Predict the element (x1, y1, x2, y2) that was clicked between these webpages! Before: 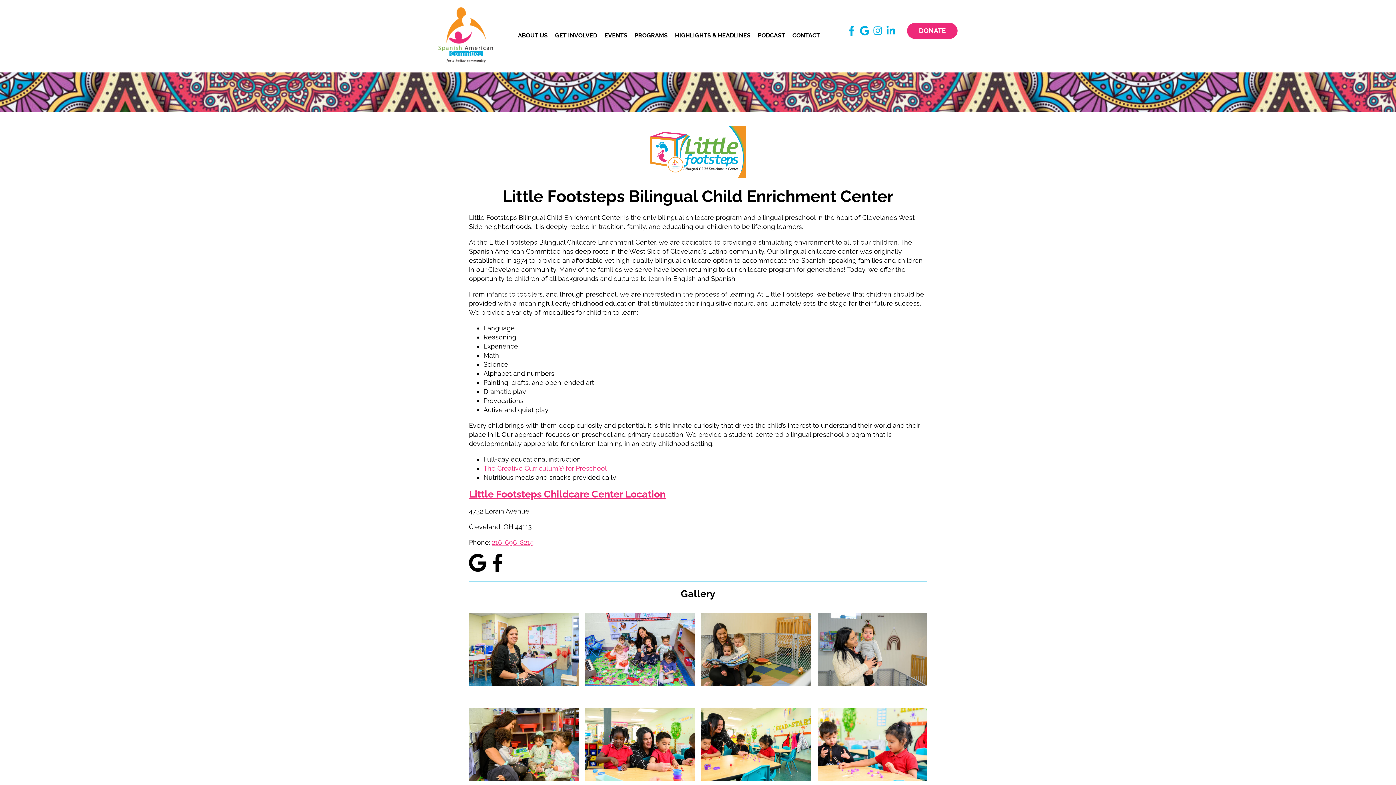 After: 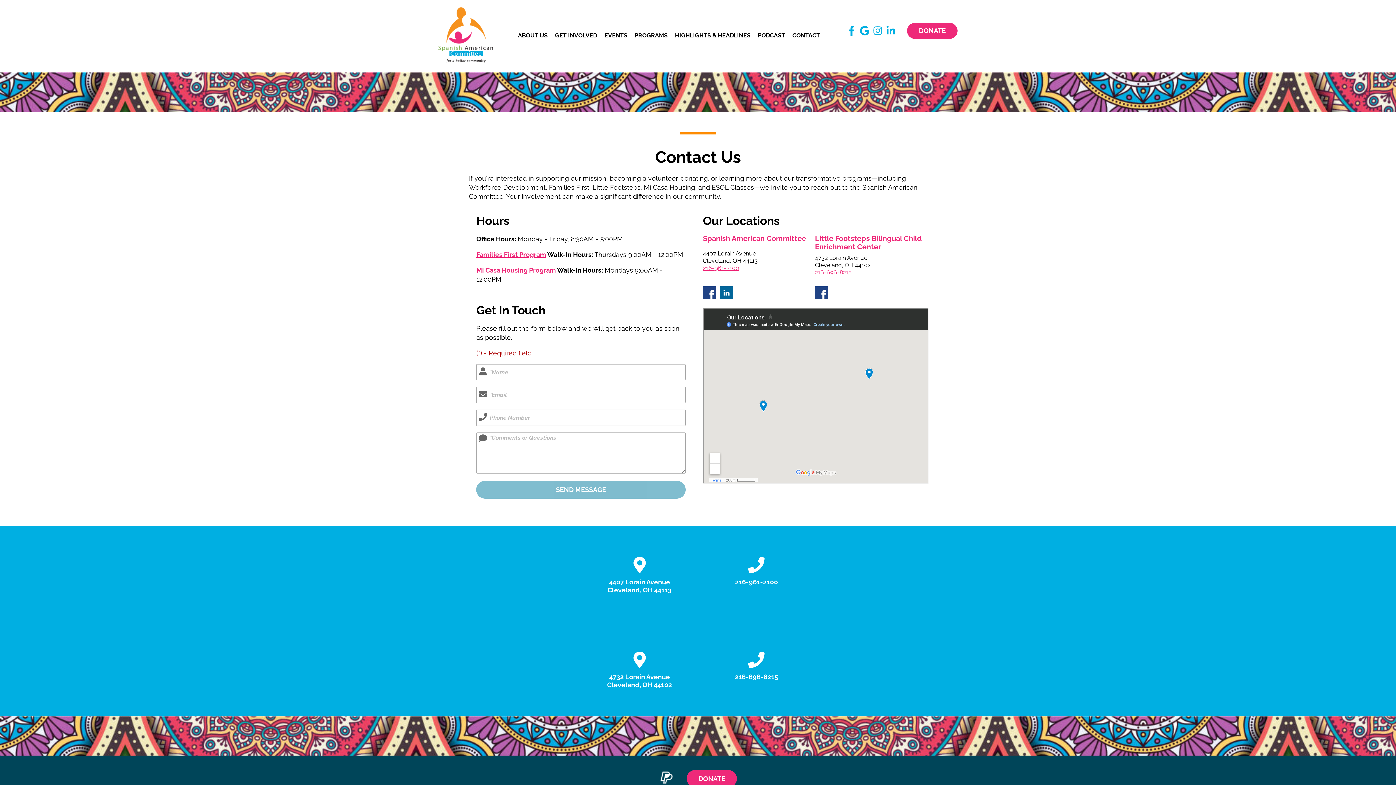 Action: bbox: (788, 28, 823, 43) label: CONTACT